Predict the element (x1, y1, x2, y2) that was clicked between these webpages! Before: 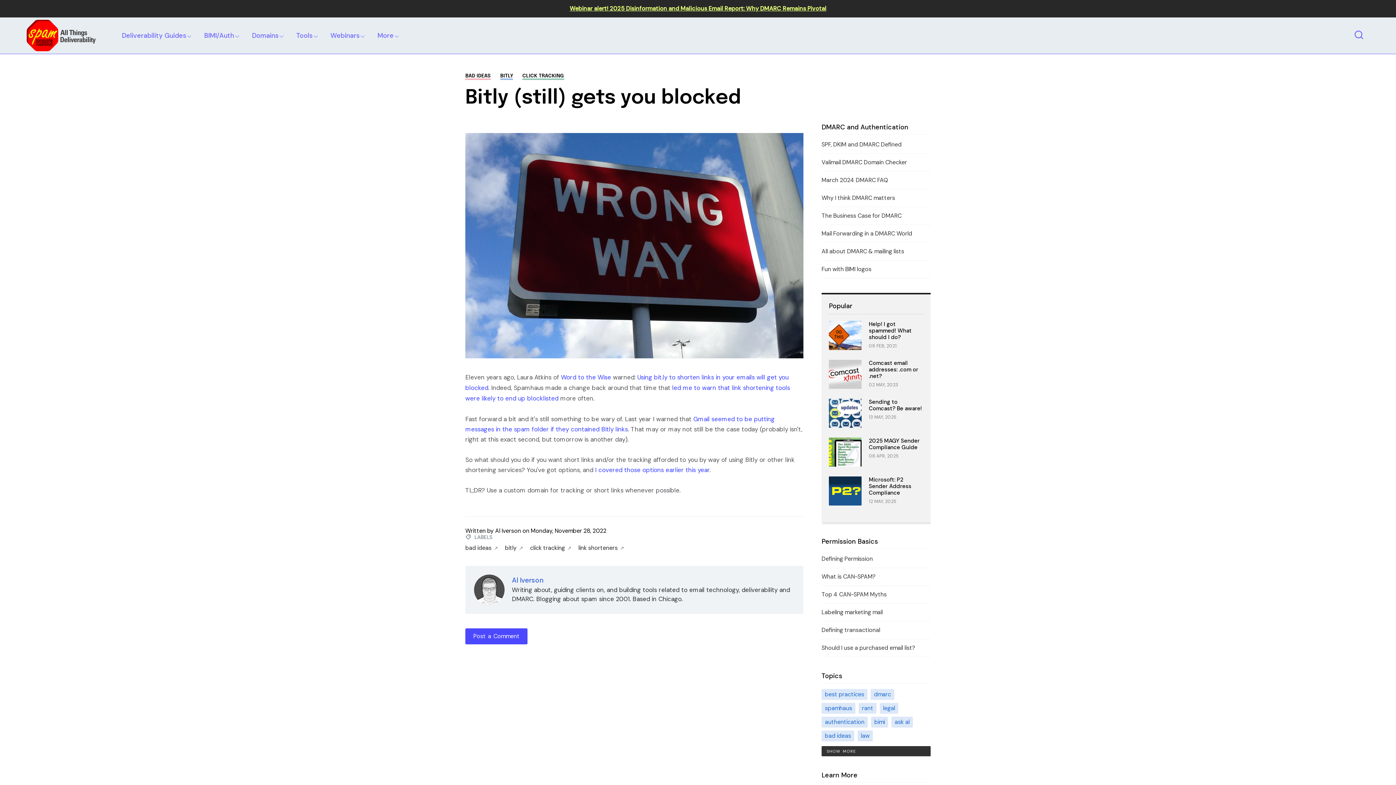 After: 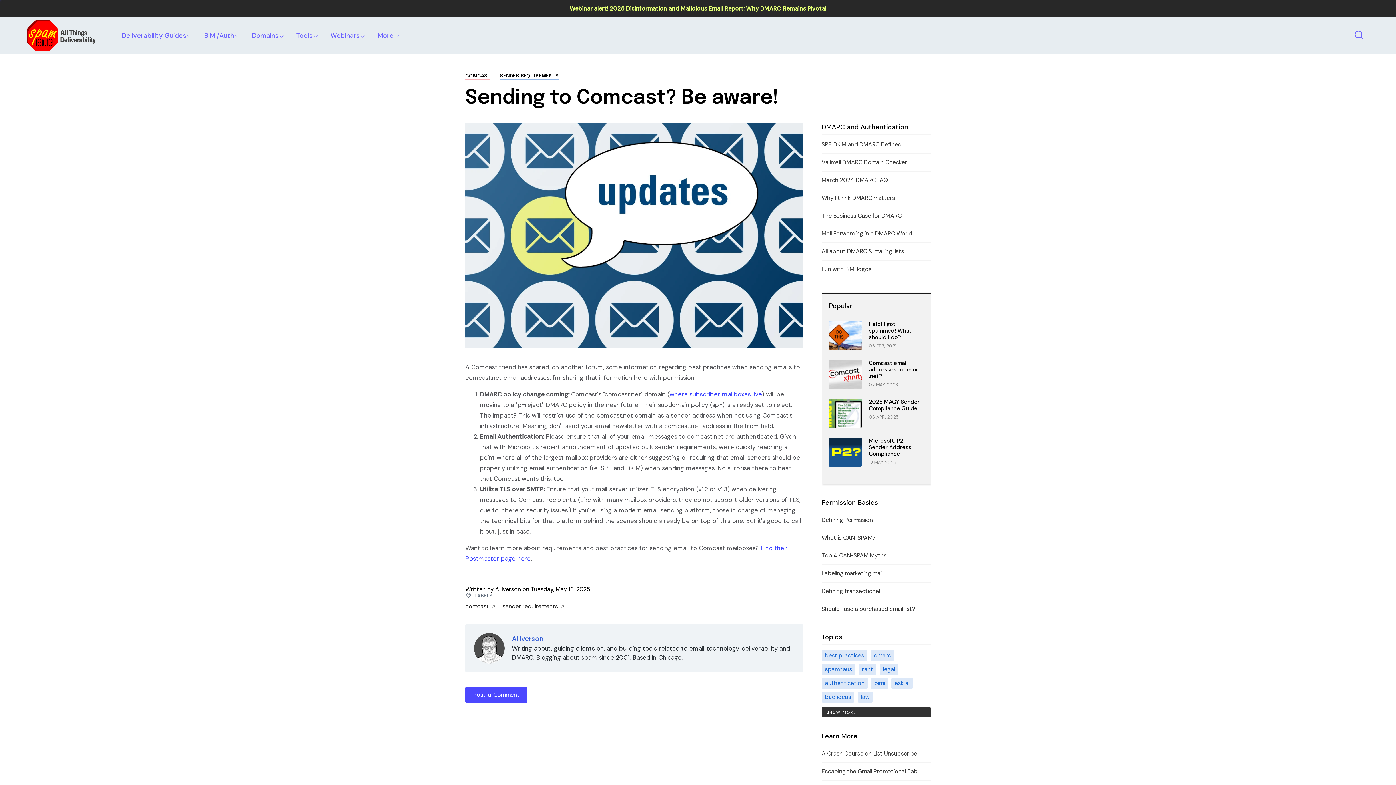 Action: bbox: (829, 422, 861, 429)